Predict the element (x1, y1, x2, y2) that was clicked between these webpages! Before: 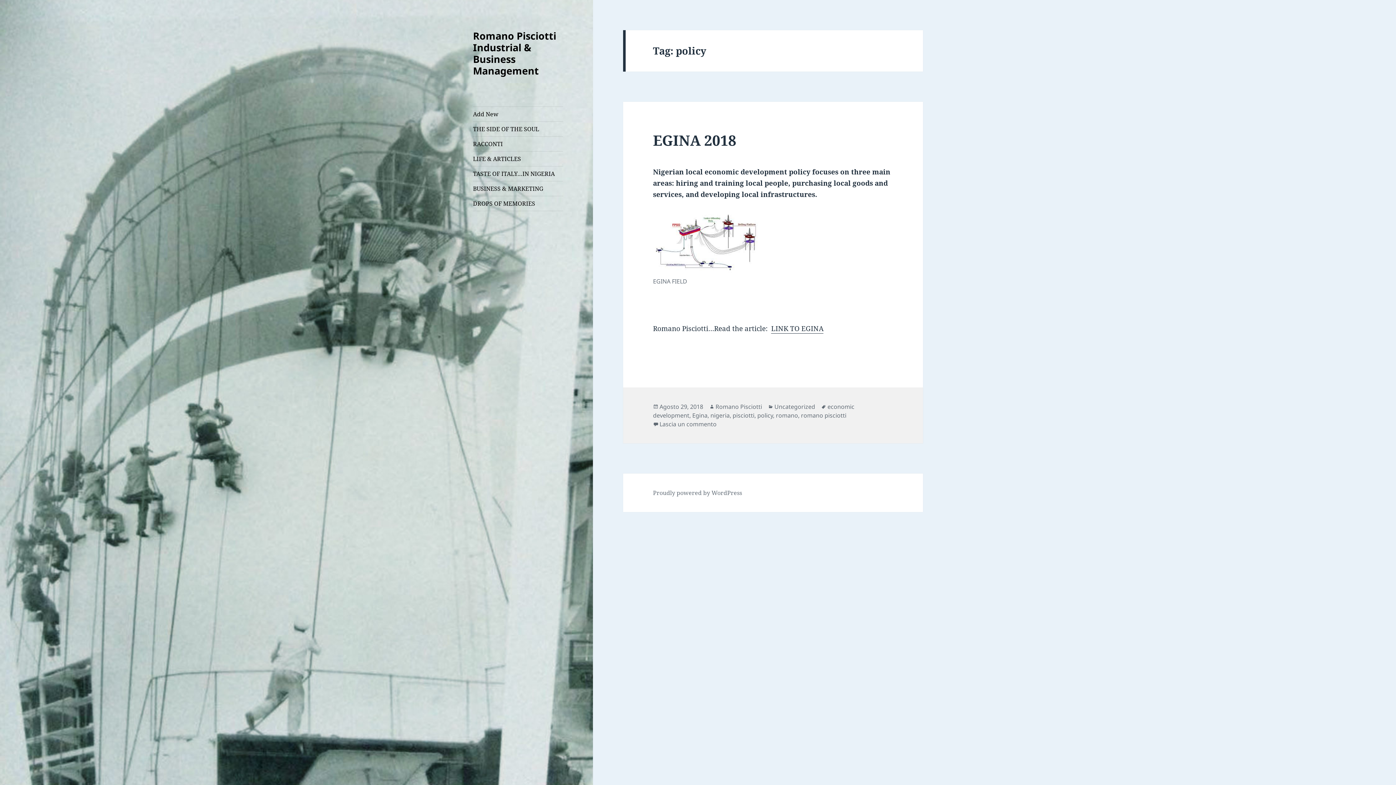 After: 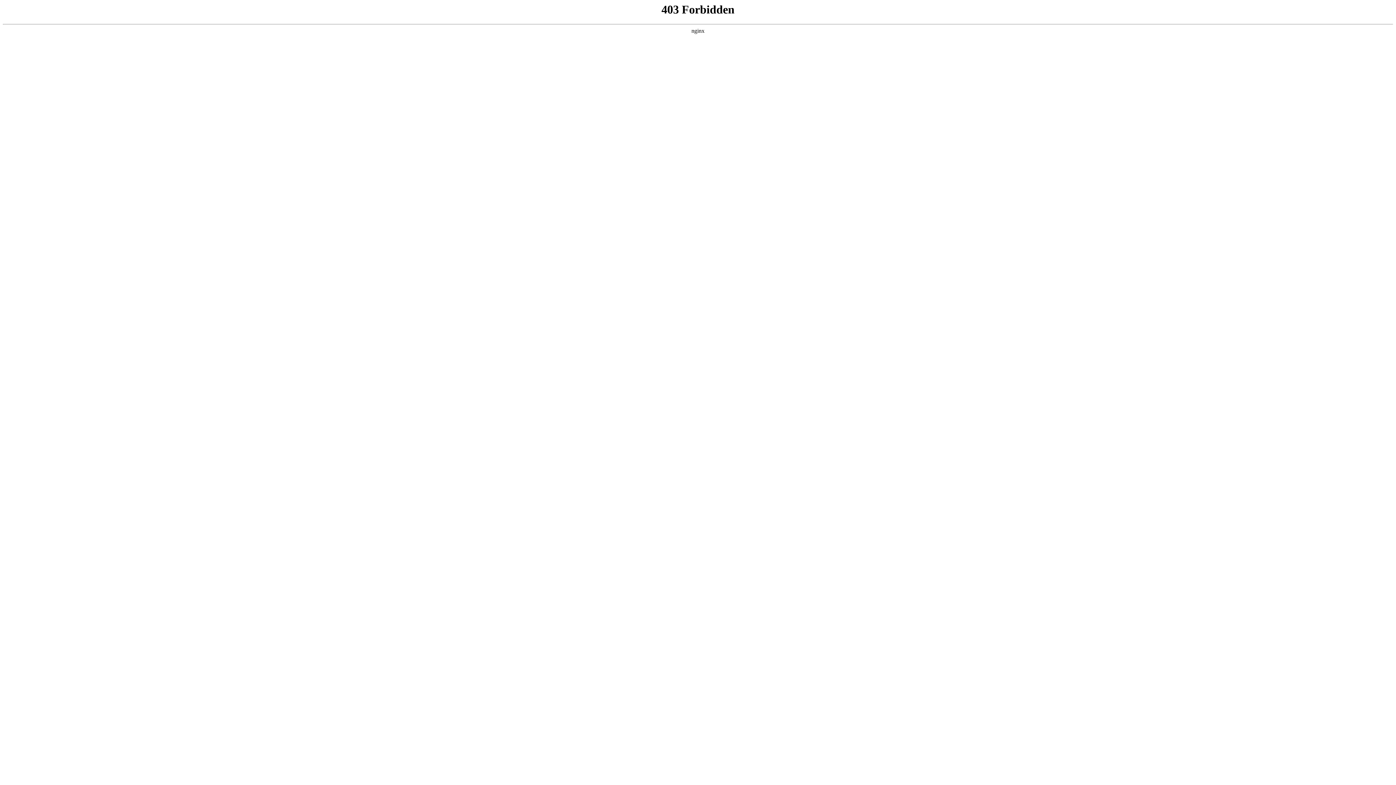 Action: bbox: (653, 489, 742, 497) label: Proudly powered by WordPress